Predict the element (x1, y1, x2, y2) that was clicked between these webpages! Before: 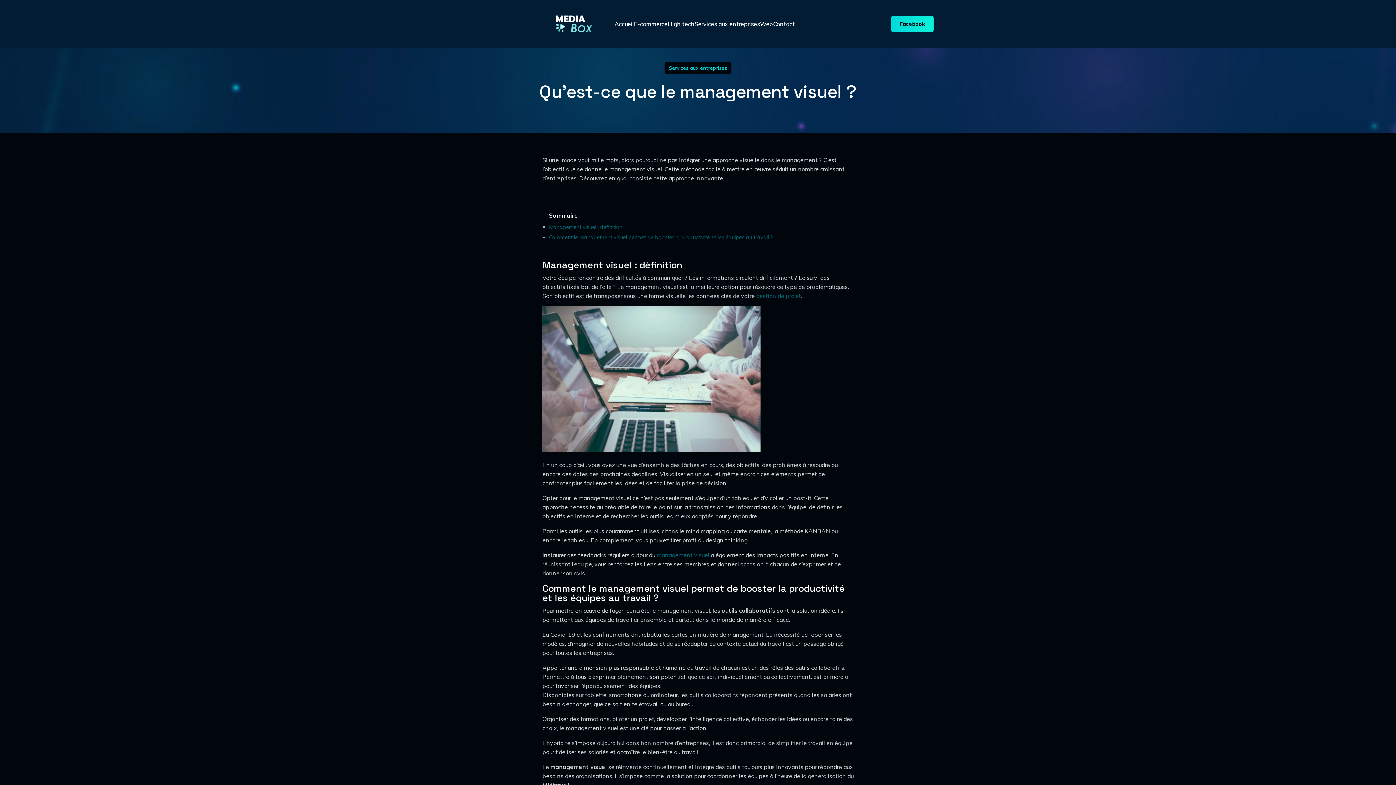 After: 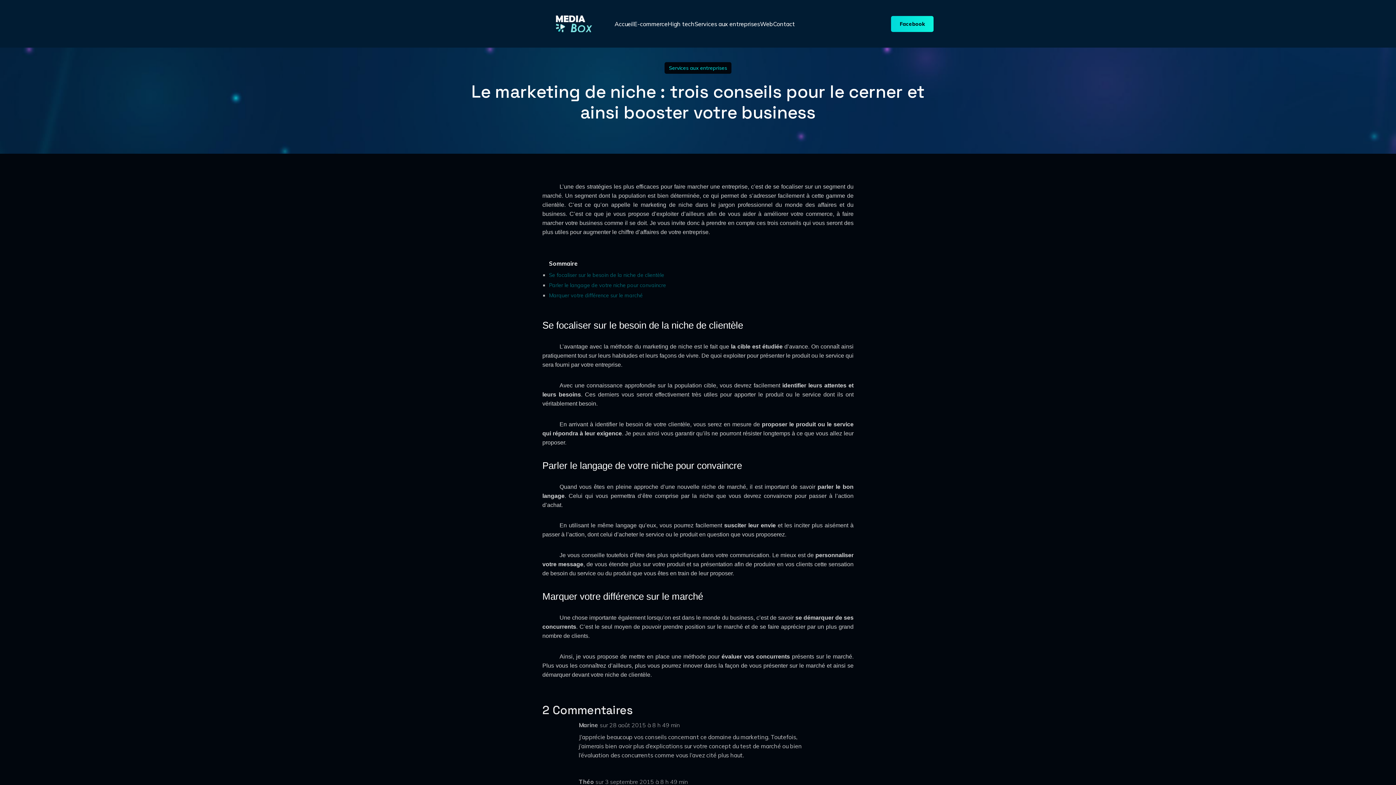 Action: label: Facebook bbox: (891, 15, 933, 31)